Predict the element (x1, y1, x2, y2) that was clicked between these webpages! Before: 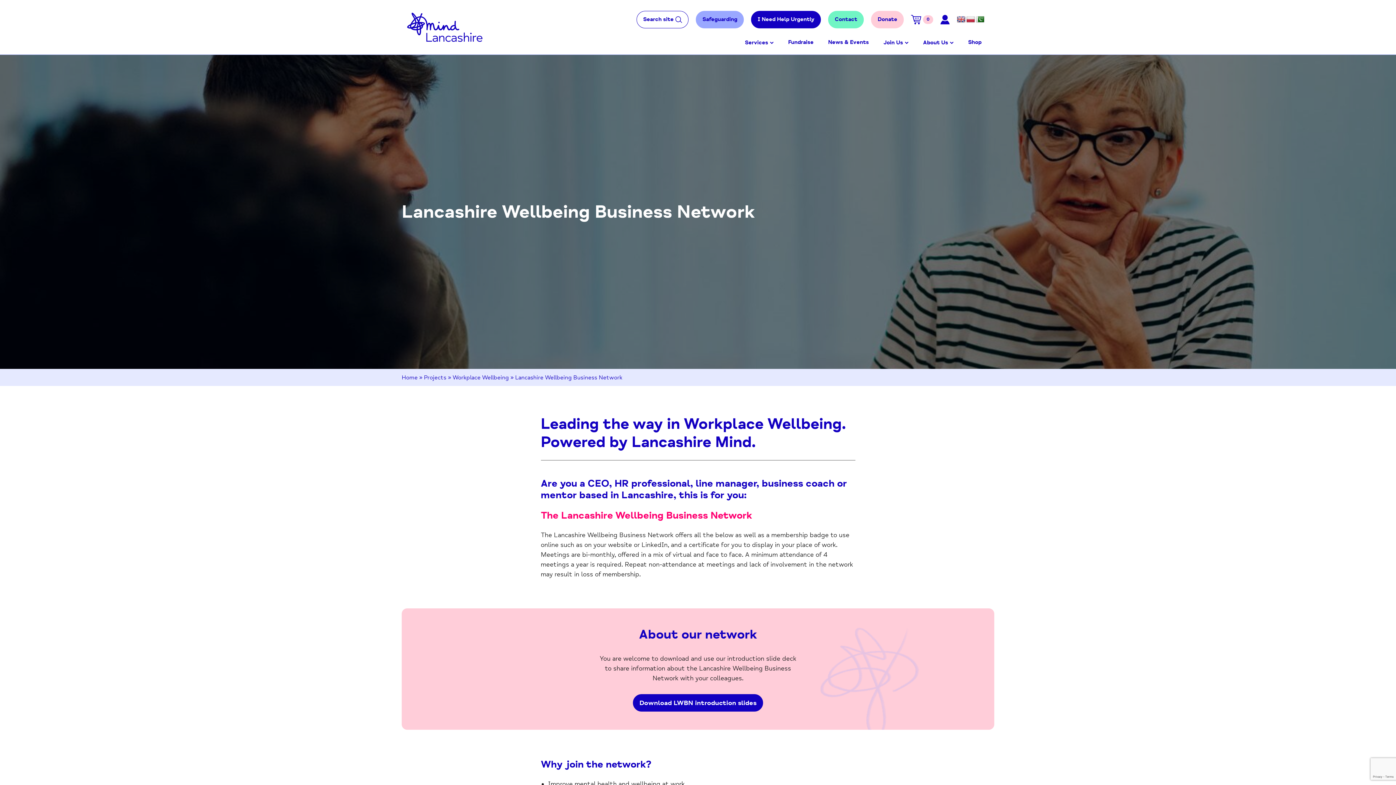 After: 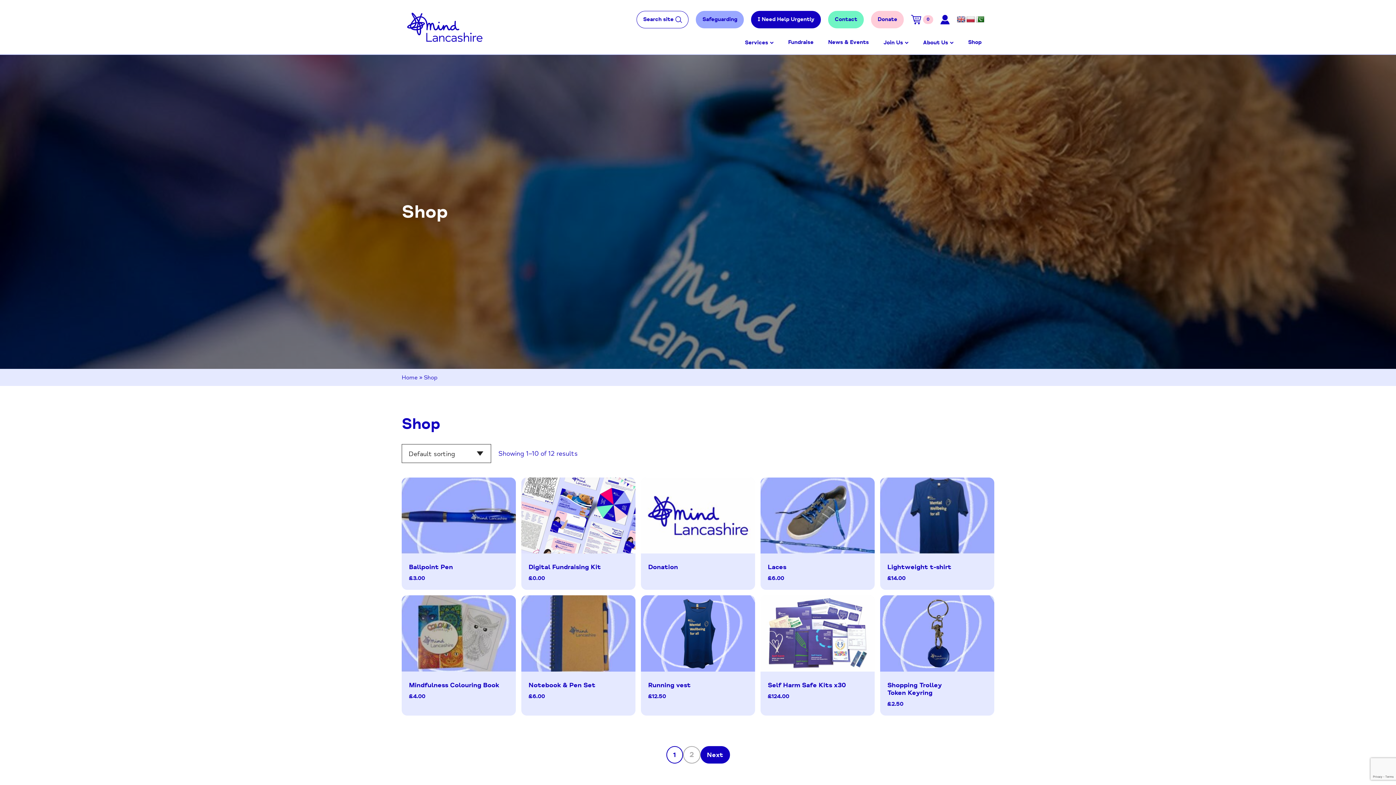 Action: label: Shop bbox: (968, 38, 981, 46)